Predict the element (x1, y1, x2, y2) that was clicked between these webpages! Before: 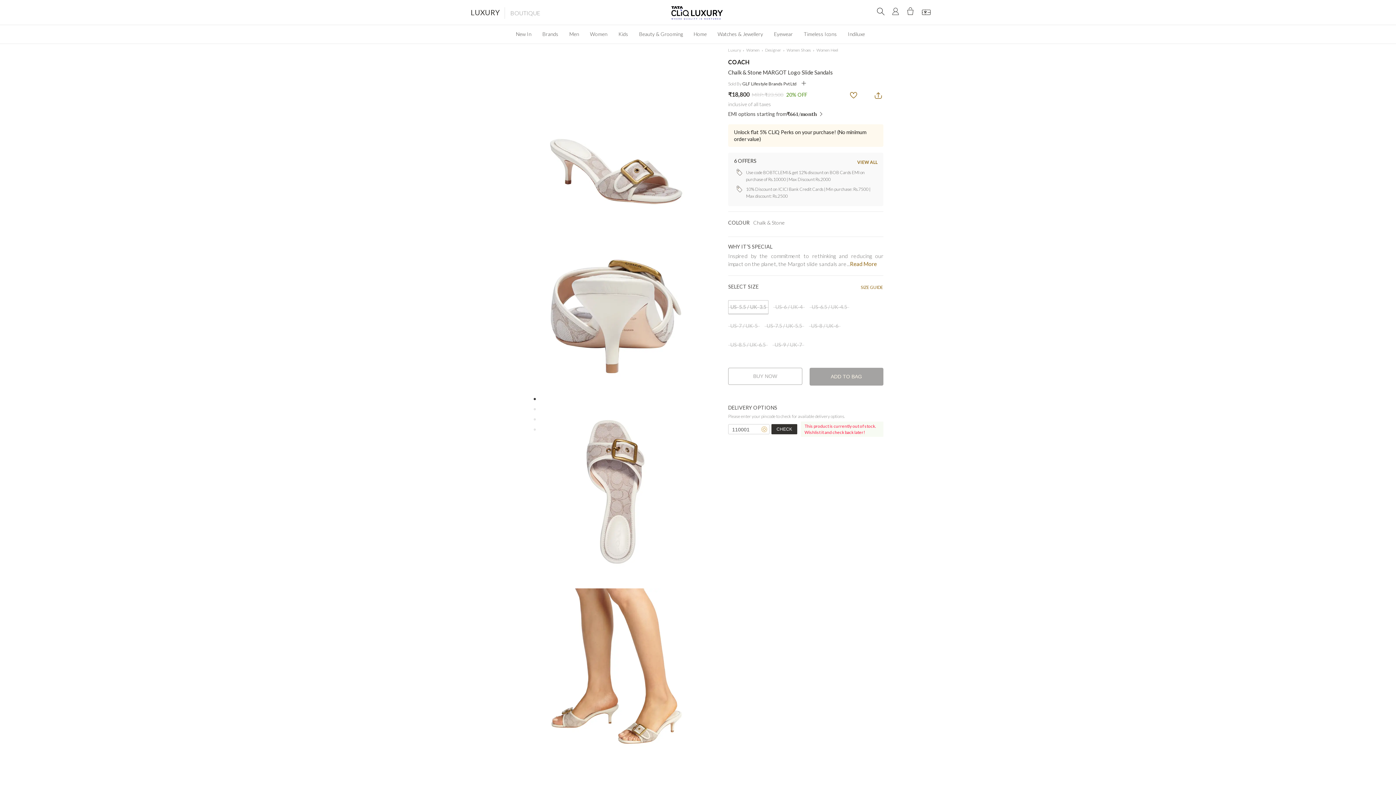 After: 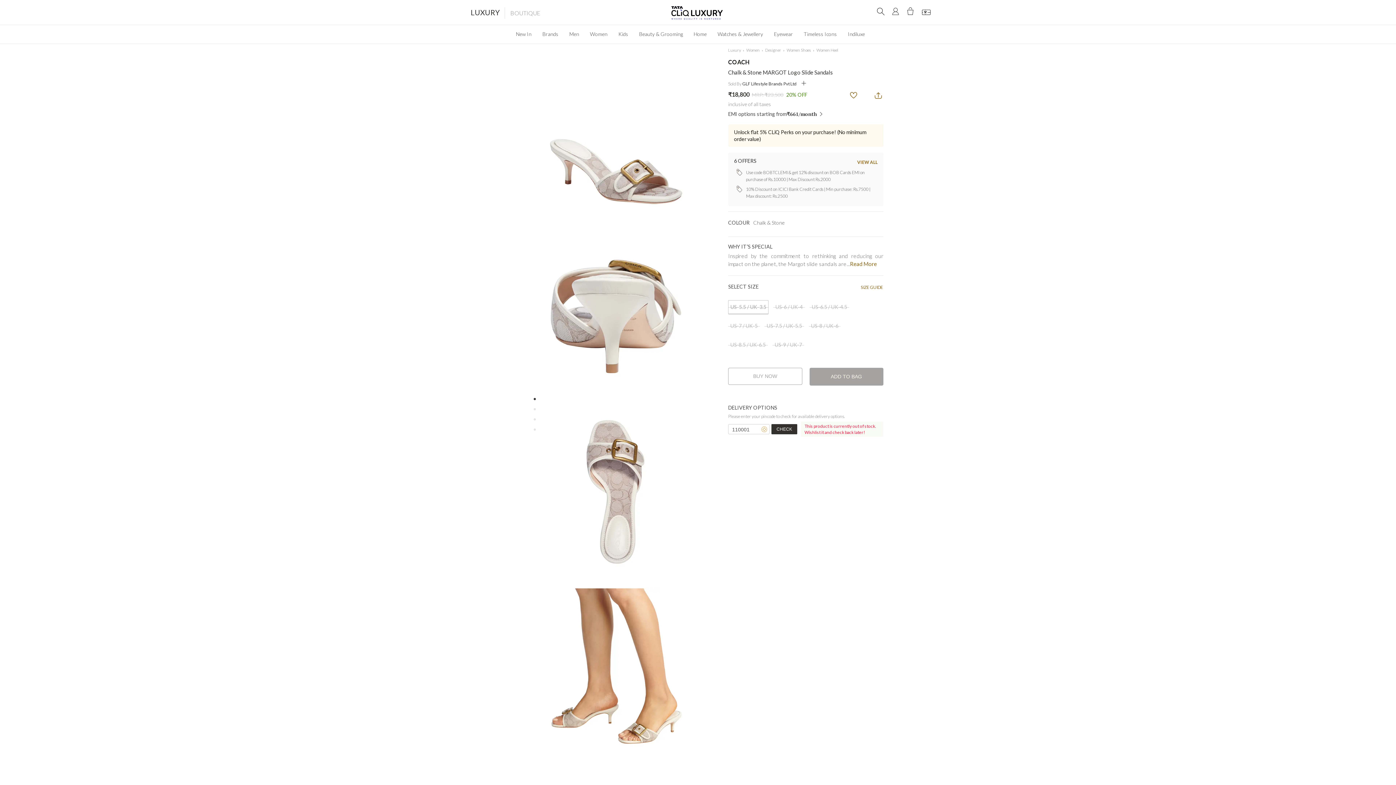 Action: label: US-6.5 / UK-4.5 bbox: (809, 300, 849, 314)